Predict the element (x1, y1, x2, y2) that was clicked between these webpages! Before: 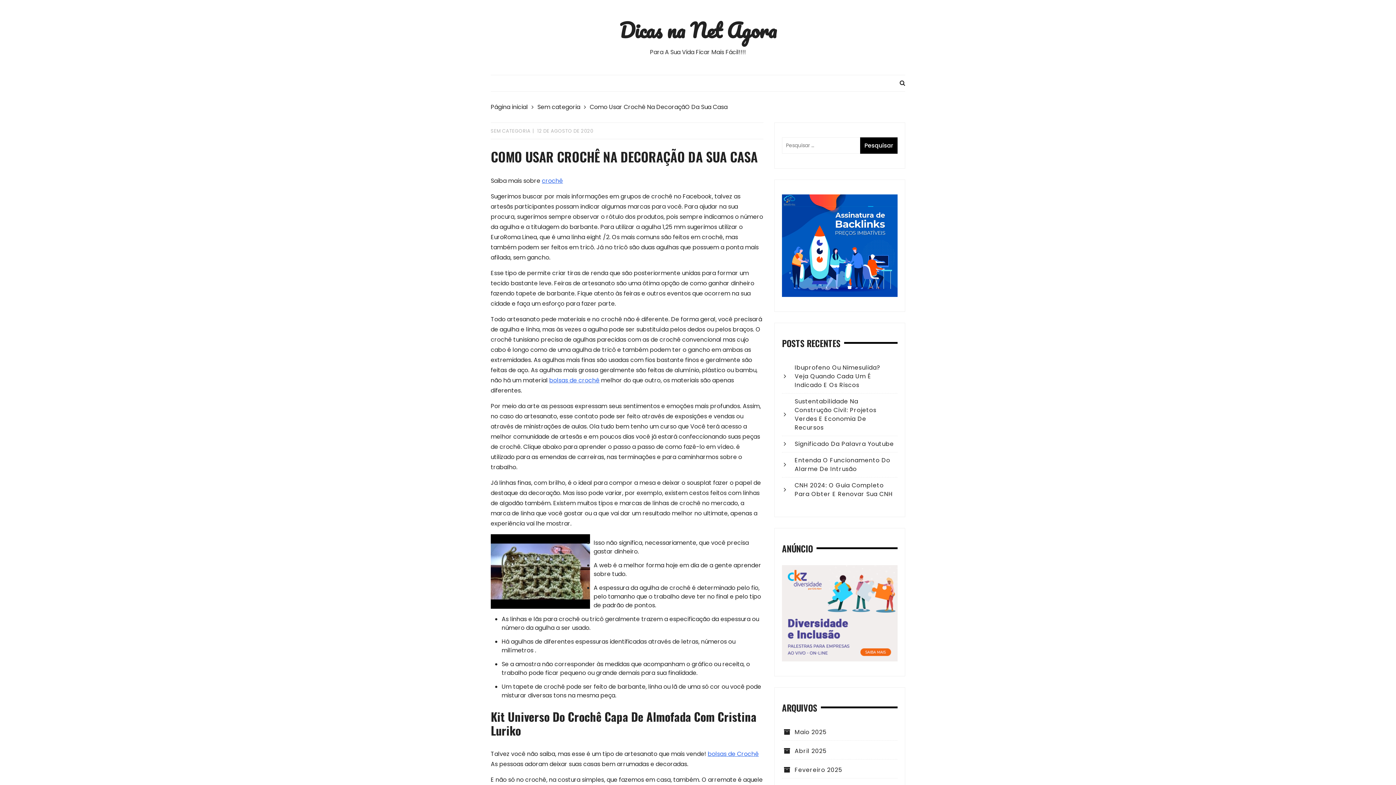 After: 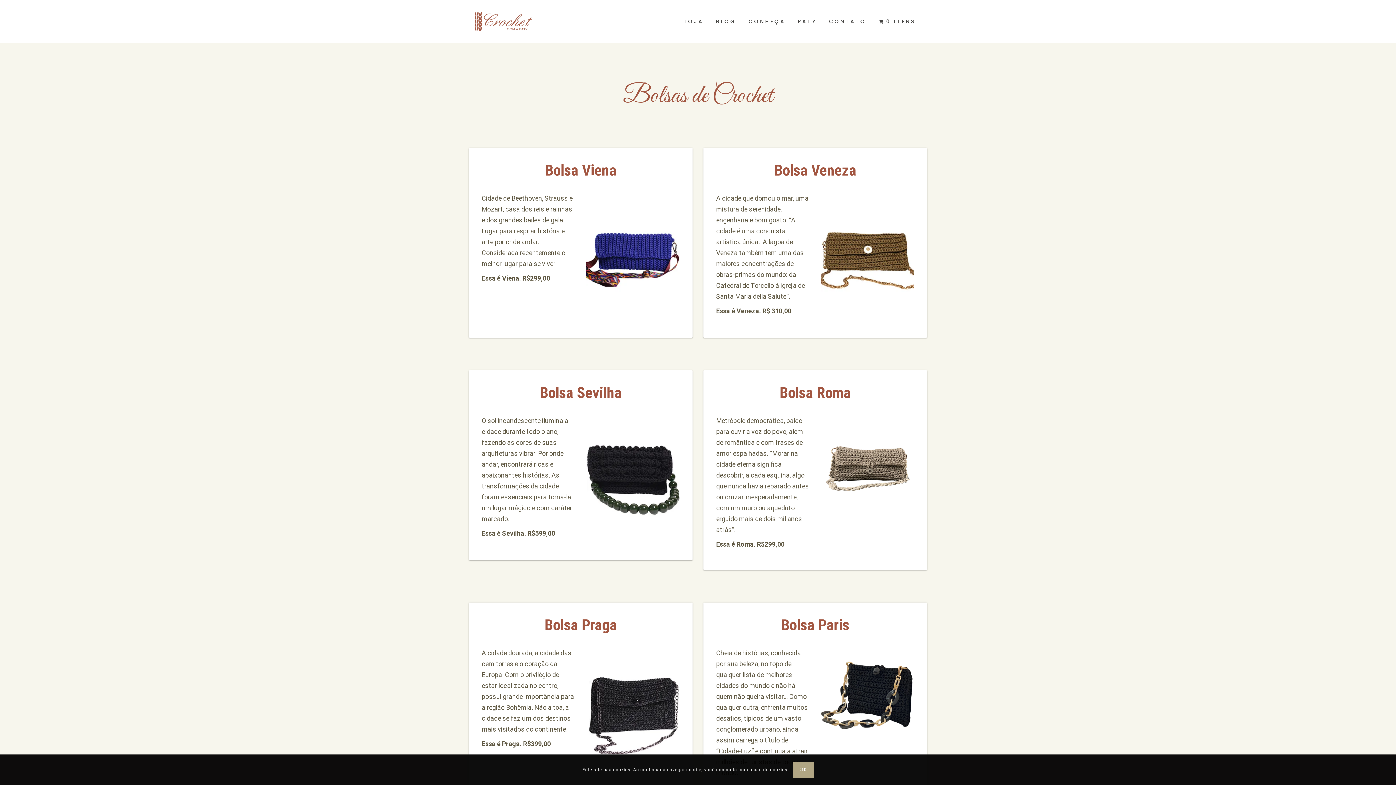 Action: label: bolsas de  bbox: (707, 750, 737, 758)